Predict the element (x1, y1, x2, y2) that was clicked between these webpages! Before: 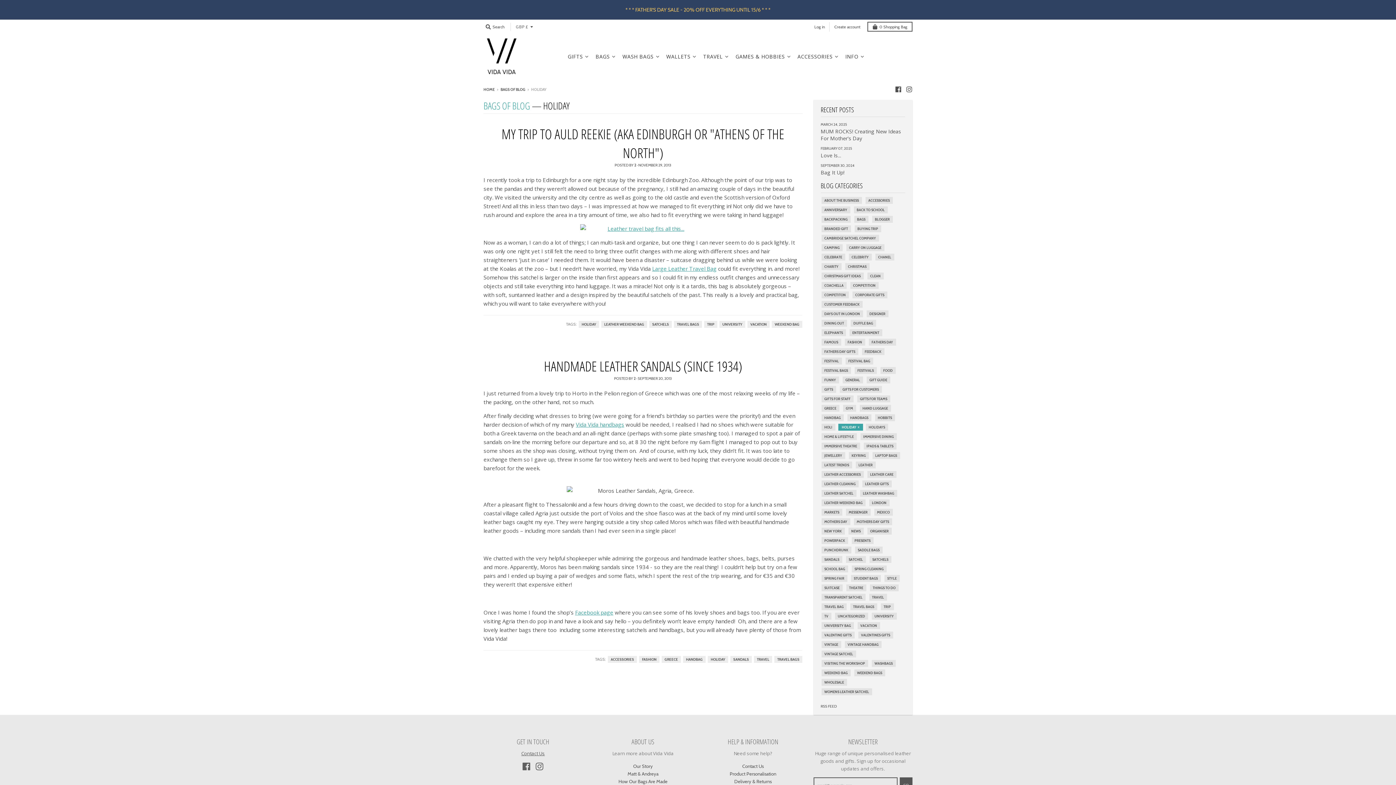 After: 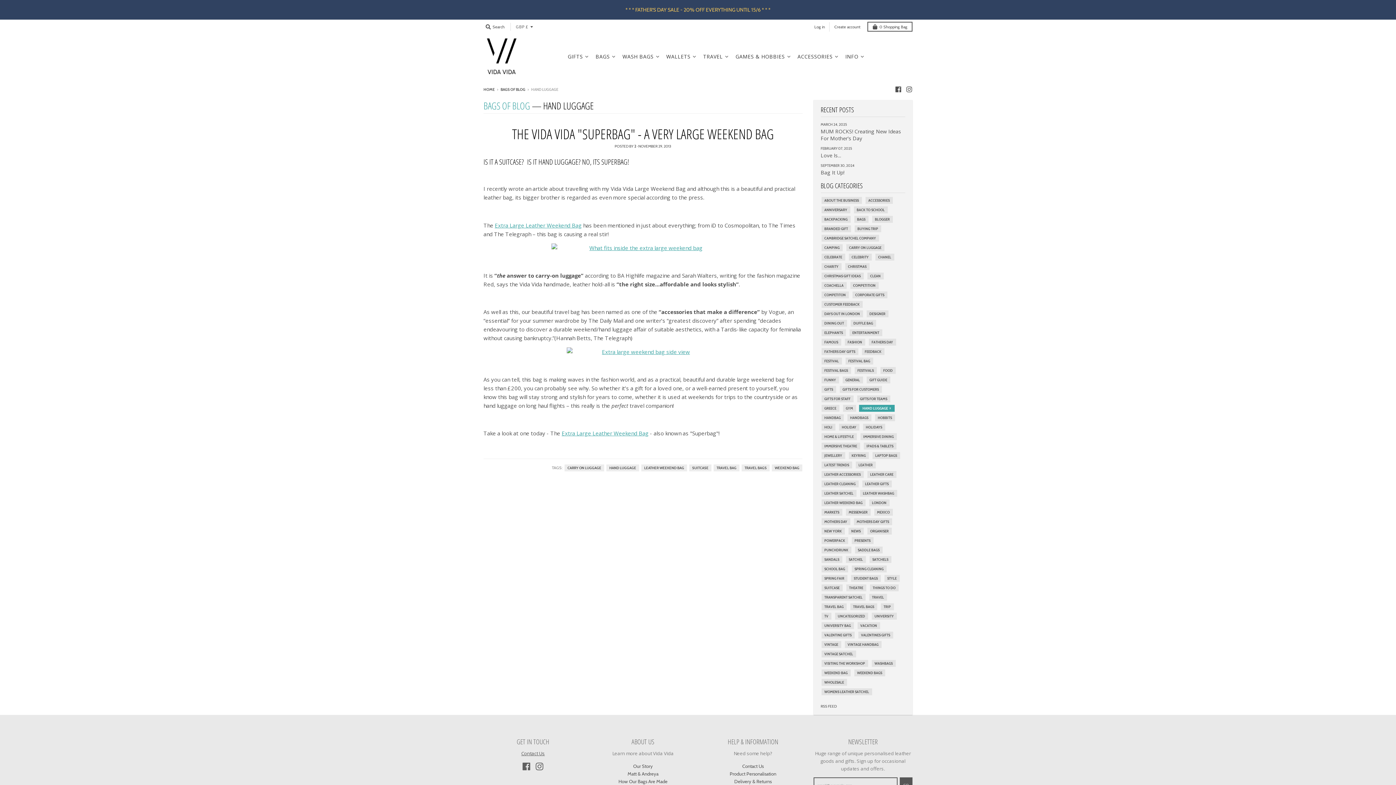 Action: bbox: (862, 405, 888, 412) label: HAND LUGGAGE